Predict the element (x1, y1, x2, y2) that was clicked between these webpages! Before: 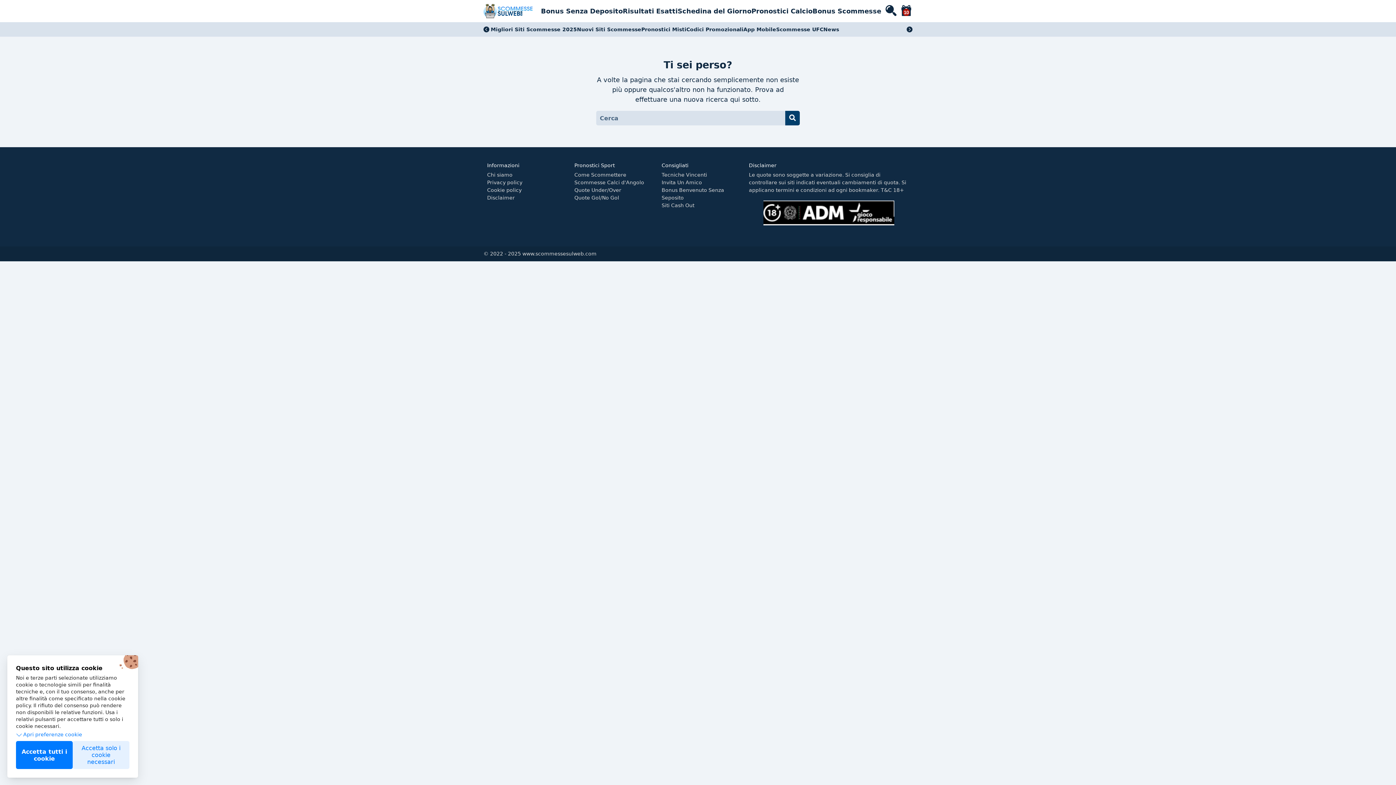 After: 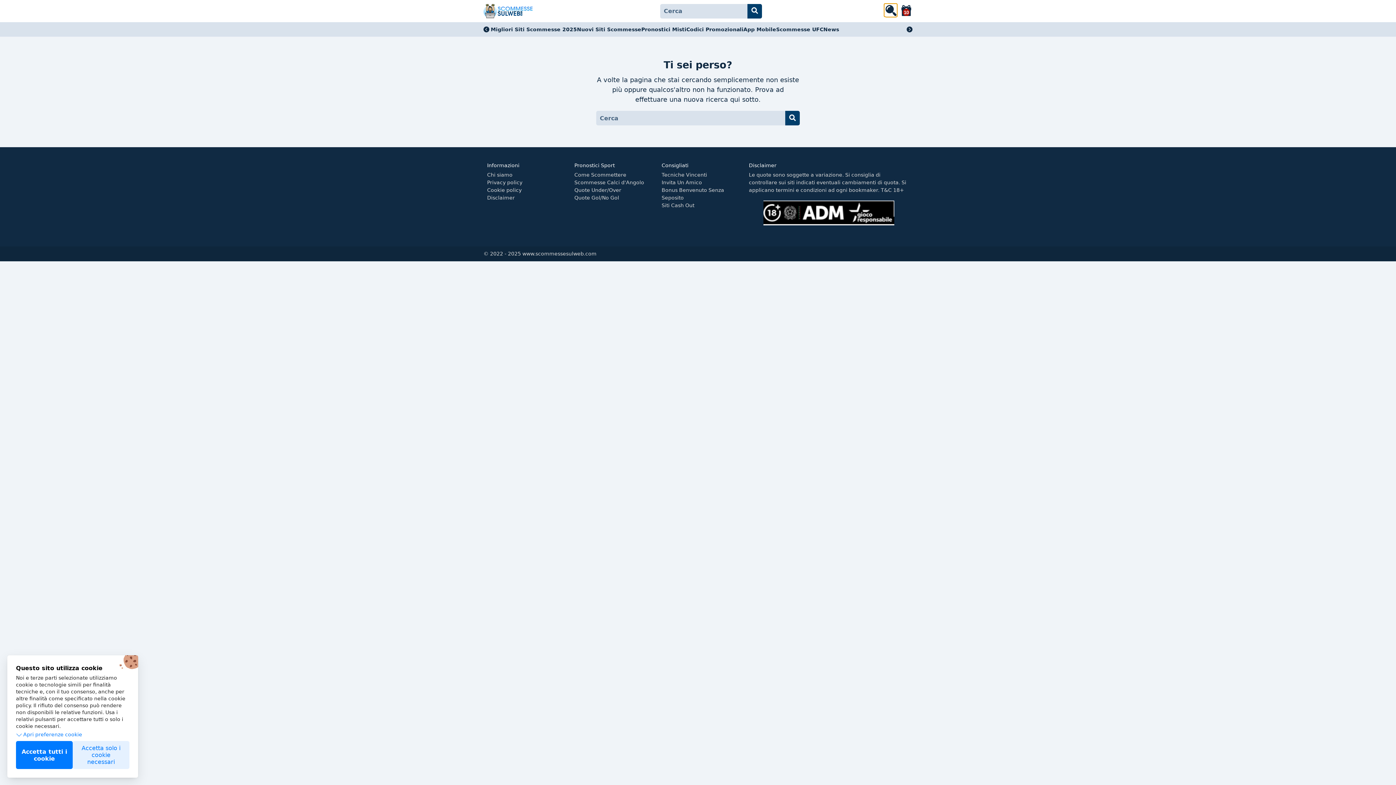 Action: label: cerca bbox: (884, 3, 897, 16)